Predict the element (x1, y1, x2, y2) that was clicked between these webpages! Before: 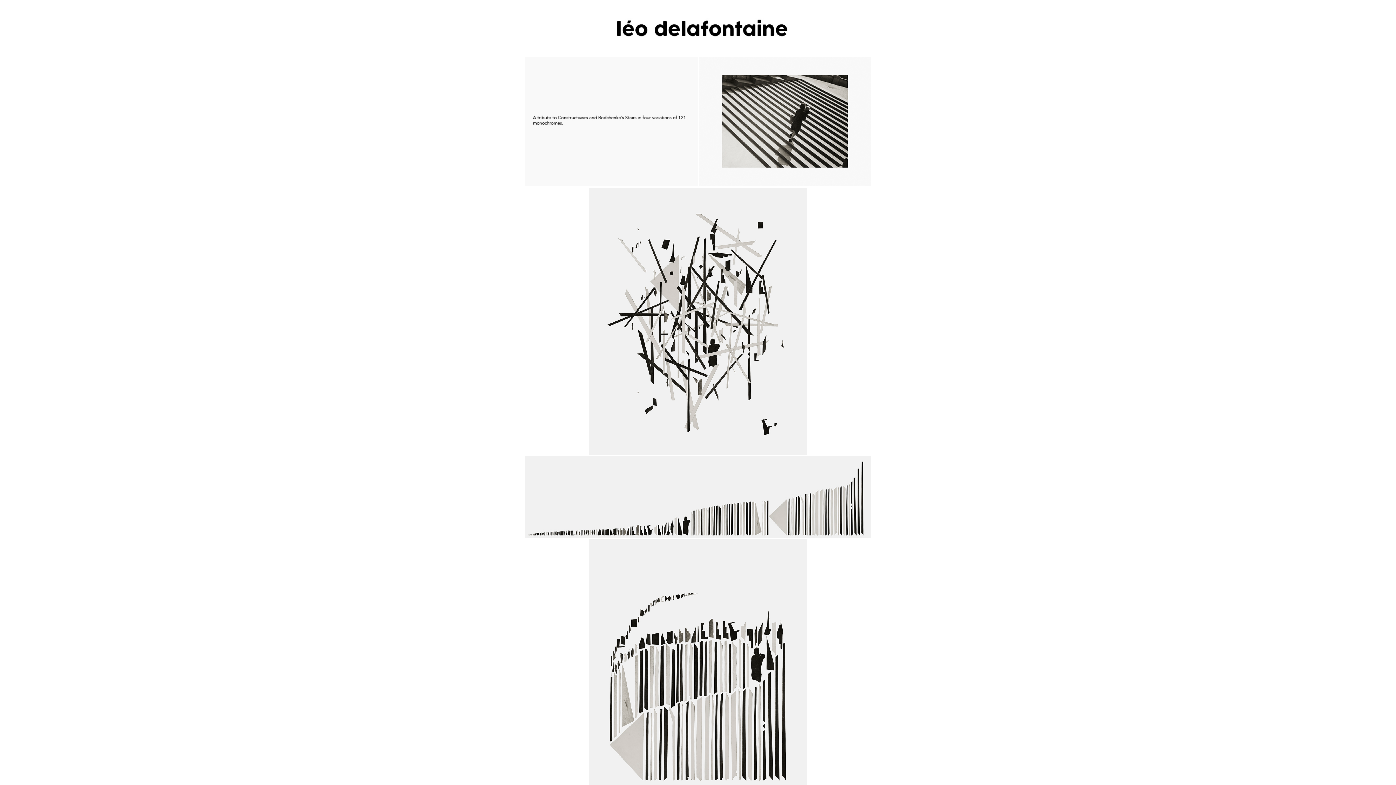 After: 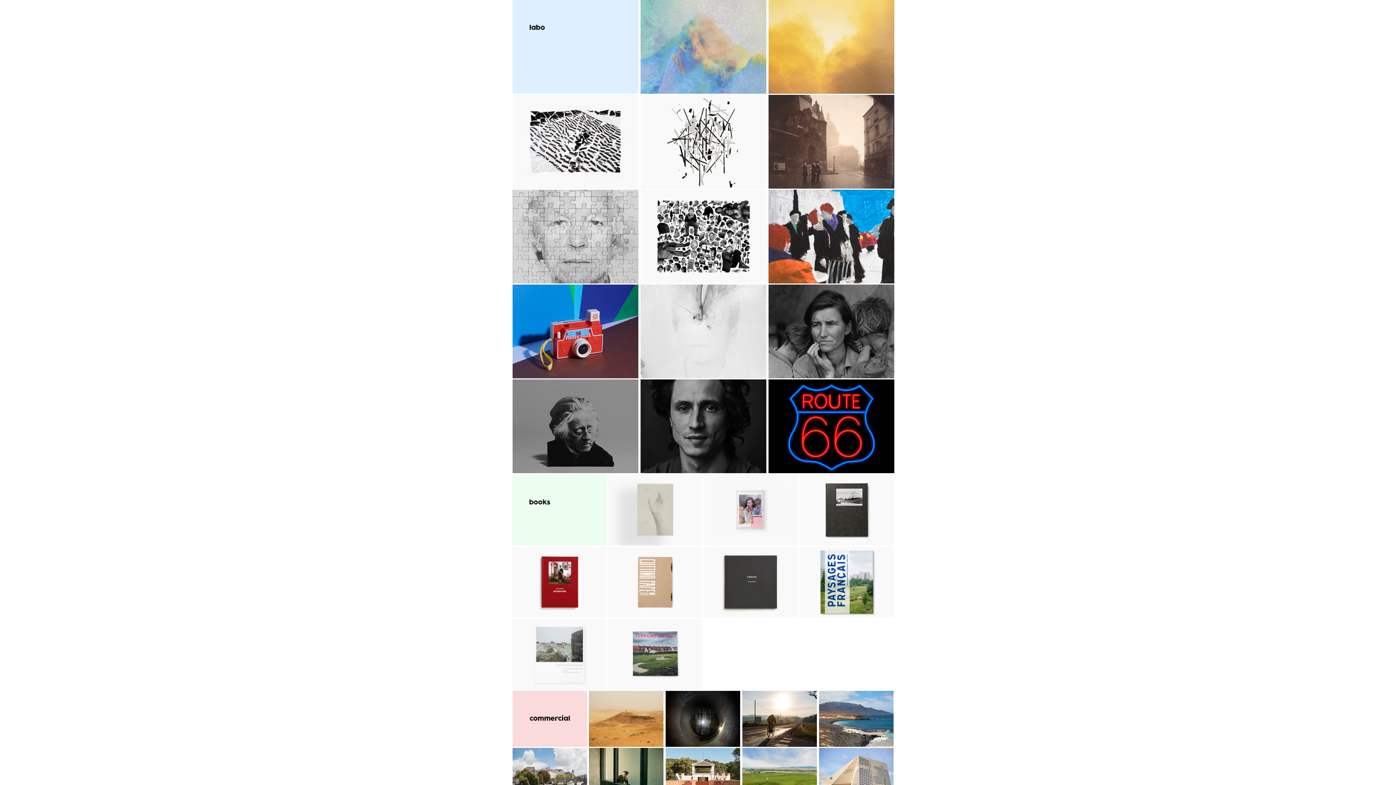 Action: bbox: (525, 38, 870, 42)